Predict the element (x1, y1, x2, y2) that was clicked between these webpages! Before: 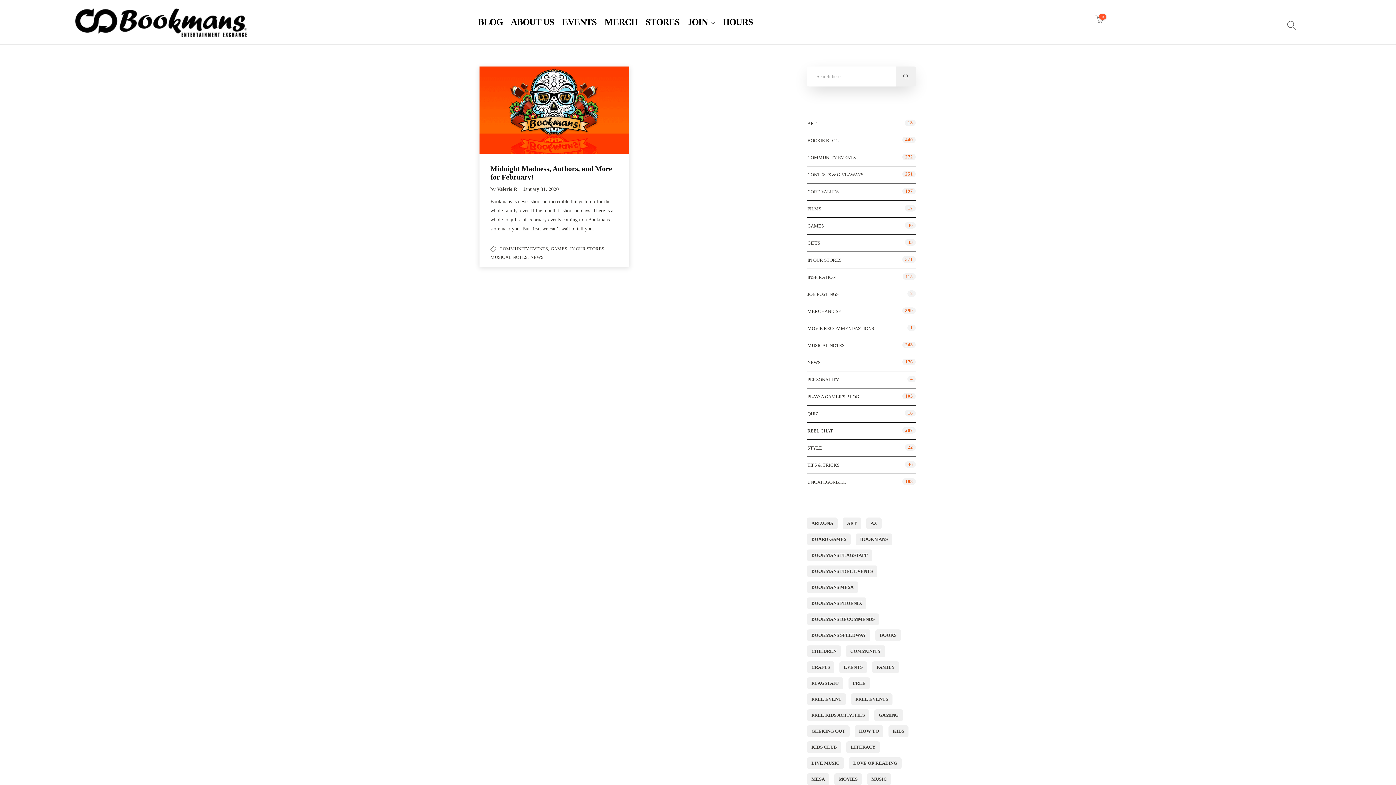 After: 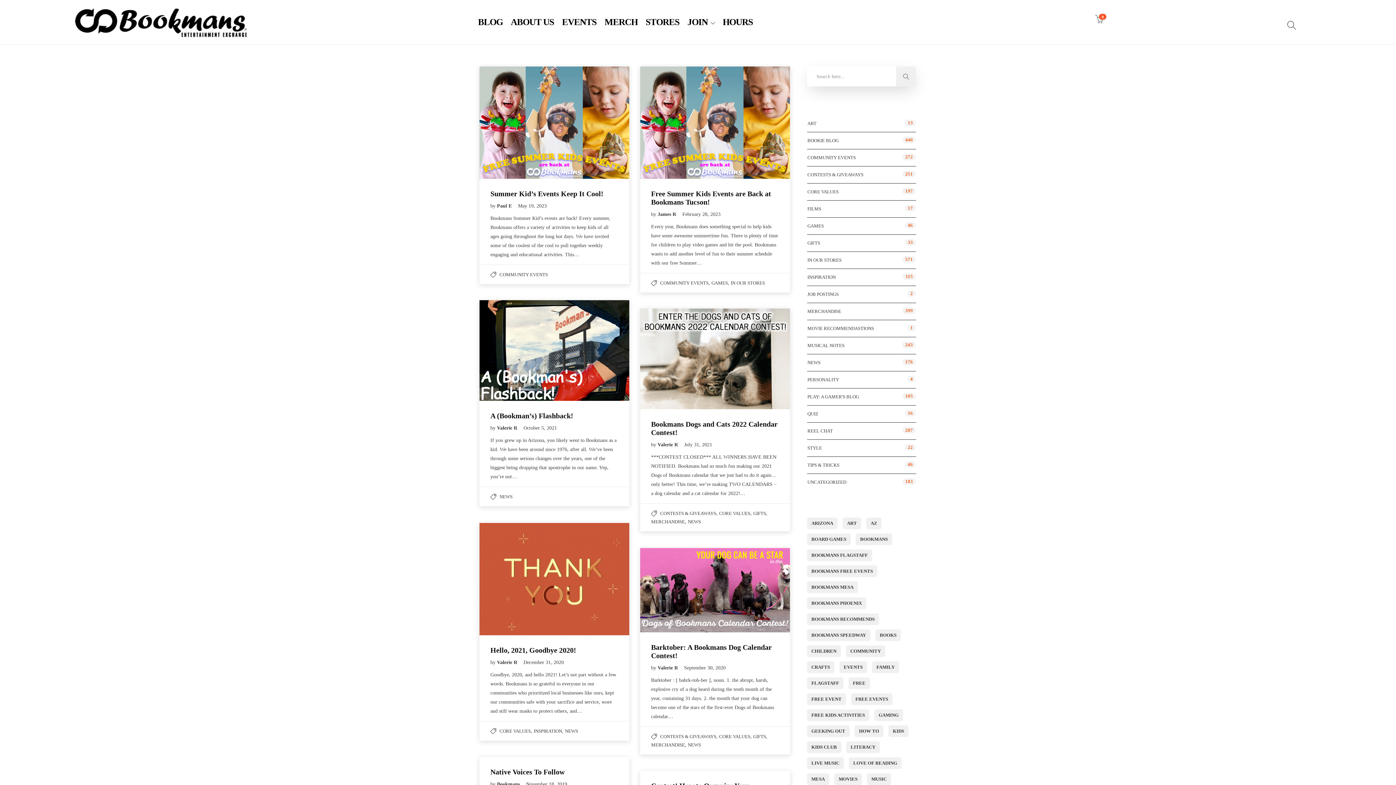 Action: label: Arizona (204 items) bbox: (807, 517, 837, 529)